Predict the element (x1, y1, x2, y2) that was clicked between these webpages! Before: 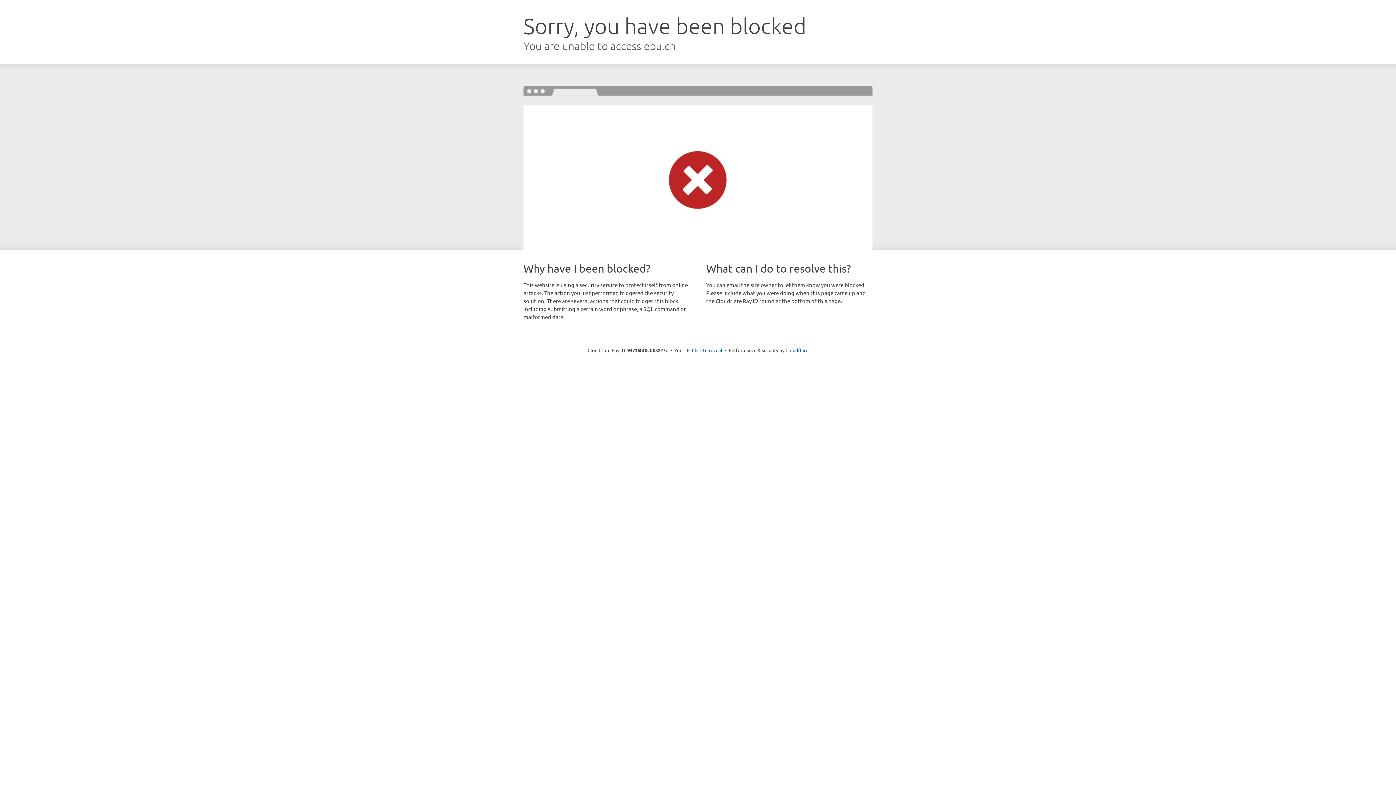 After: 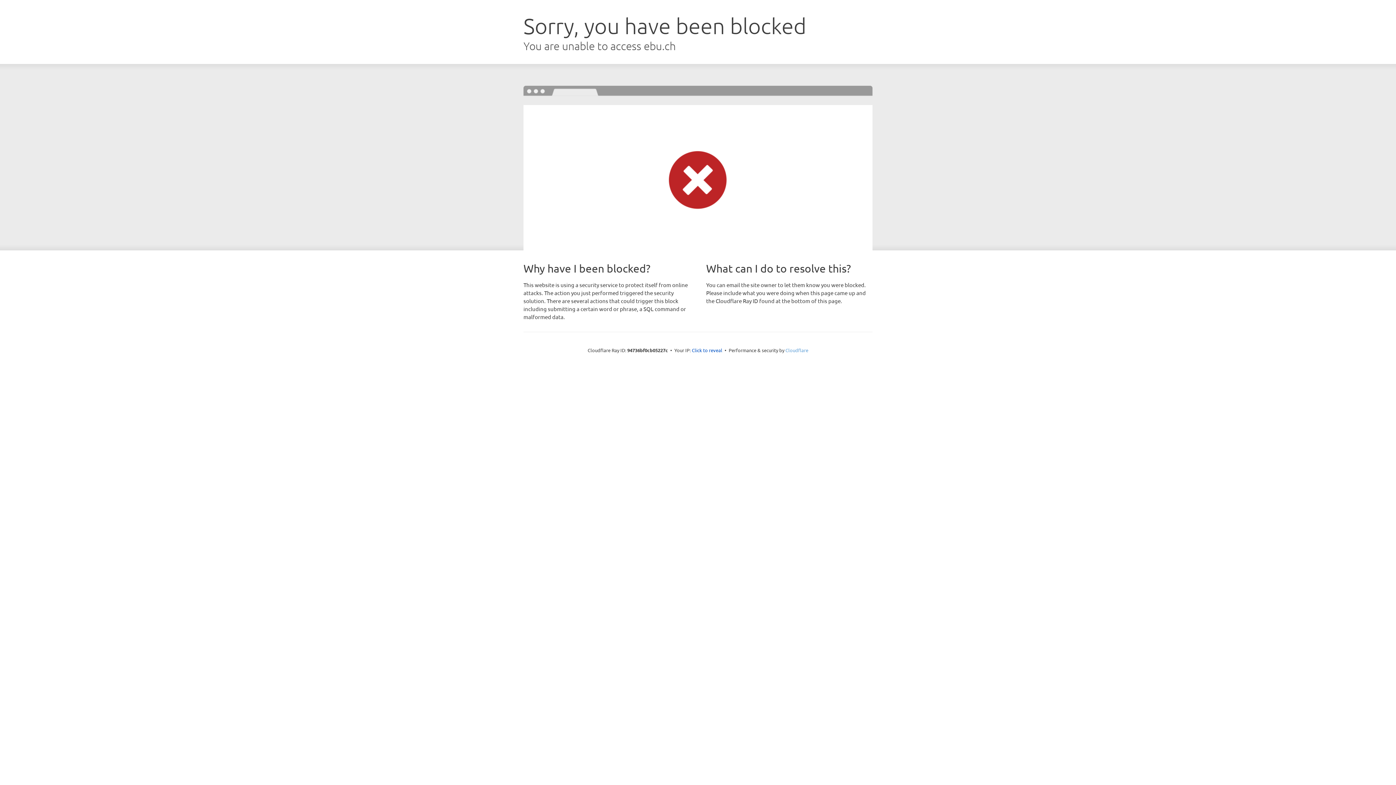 Action: label: Cloudflare bbox: (785, 347, 808, 353)